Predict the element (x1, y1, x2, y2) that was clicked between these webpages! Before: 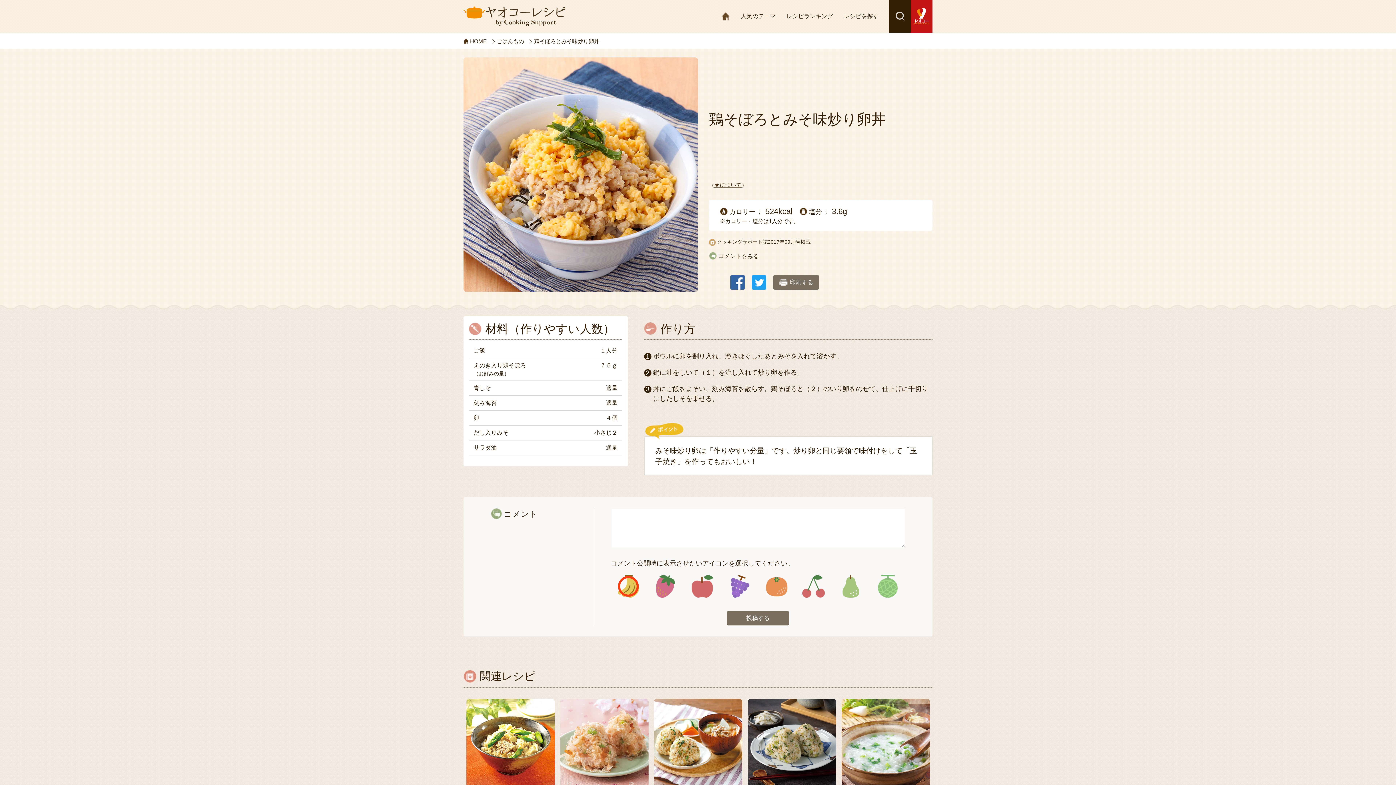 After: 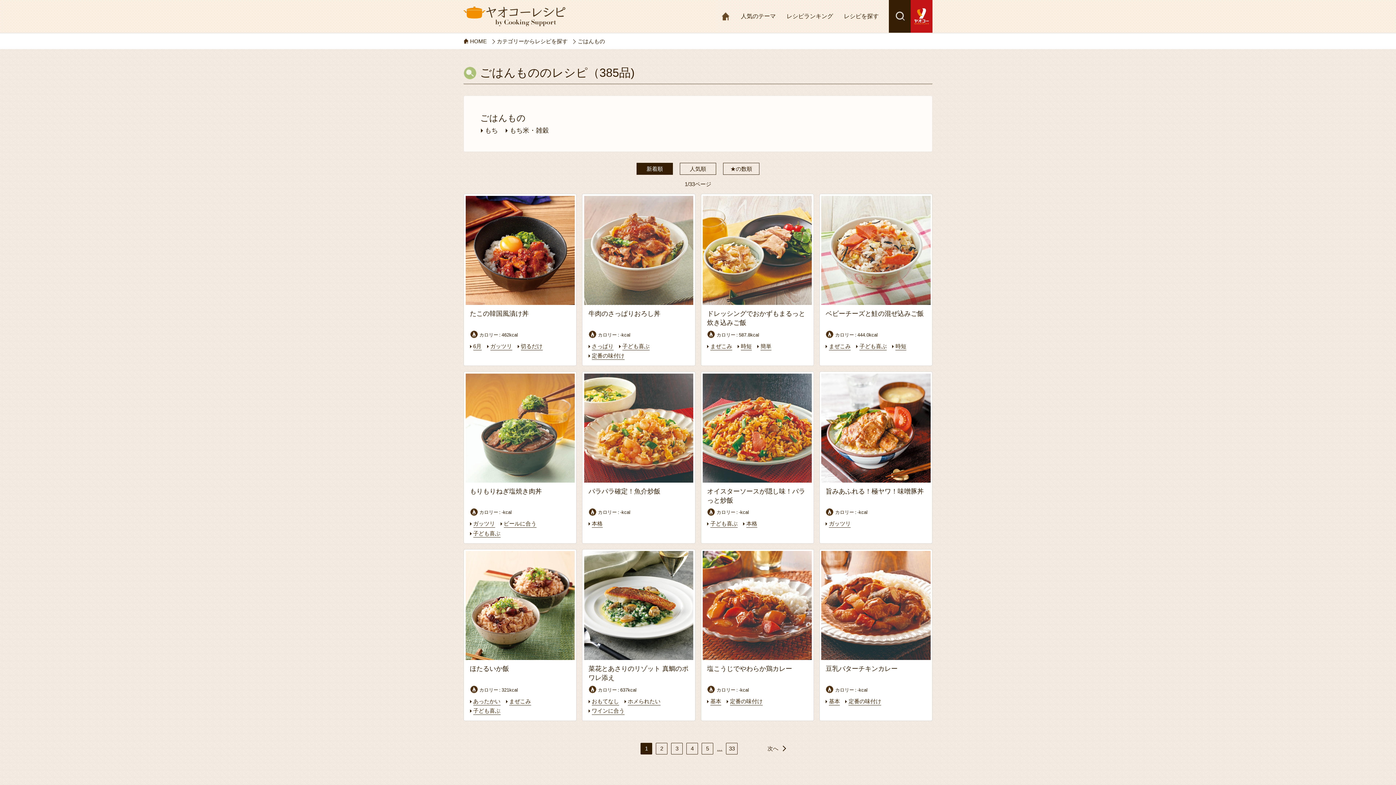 Action: label: ごはんもの bbox: (496, 38, 524, 44)